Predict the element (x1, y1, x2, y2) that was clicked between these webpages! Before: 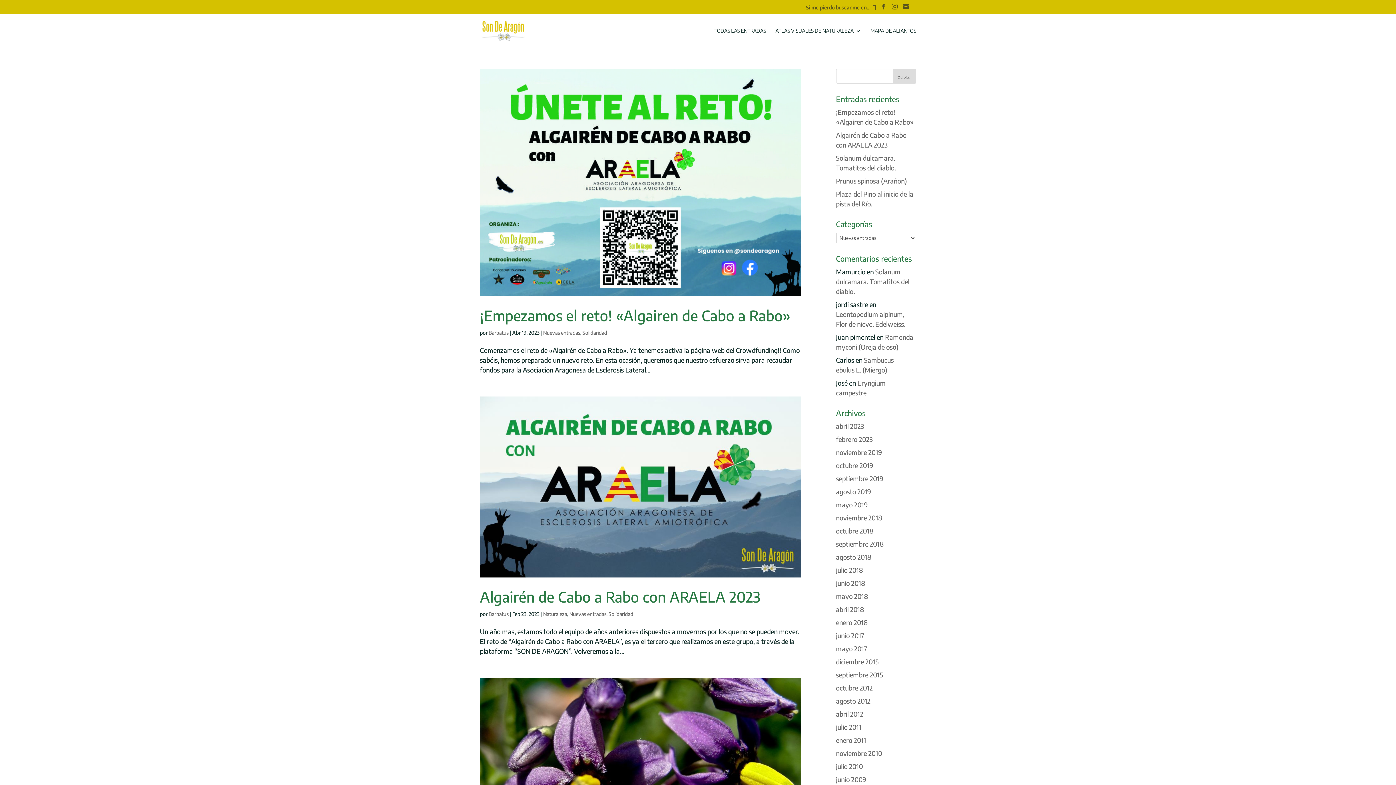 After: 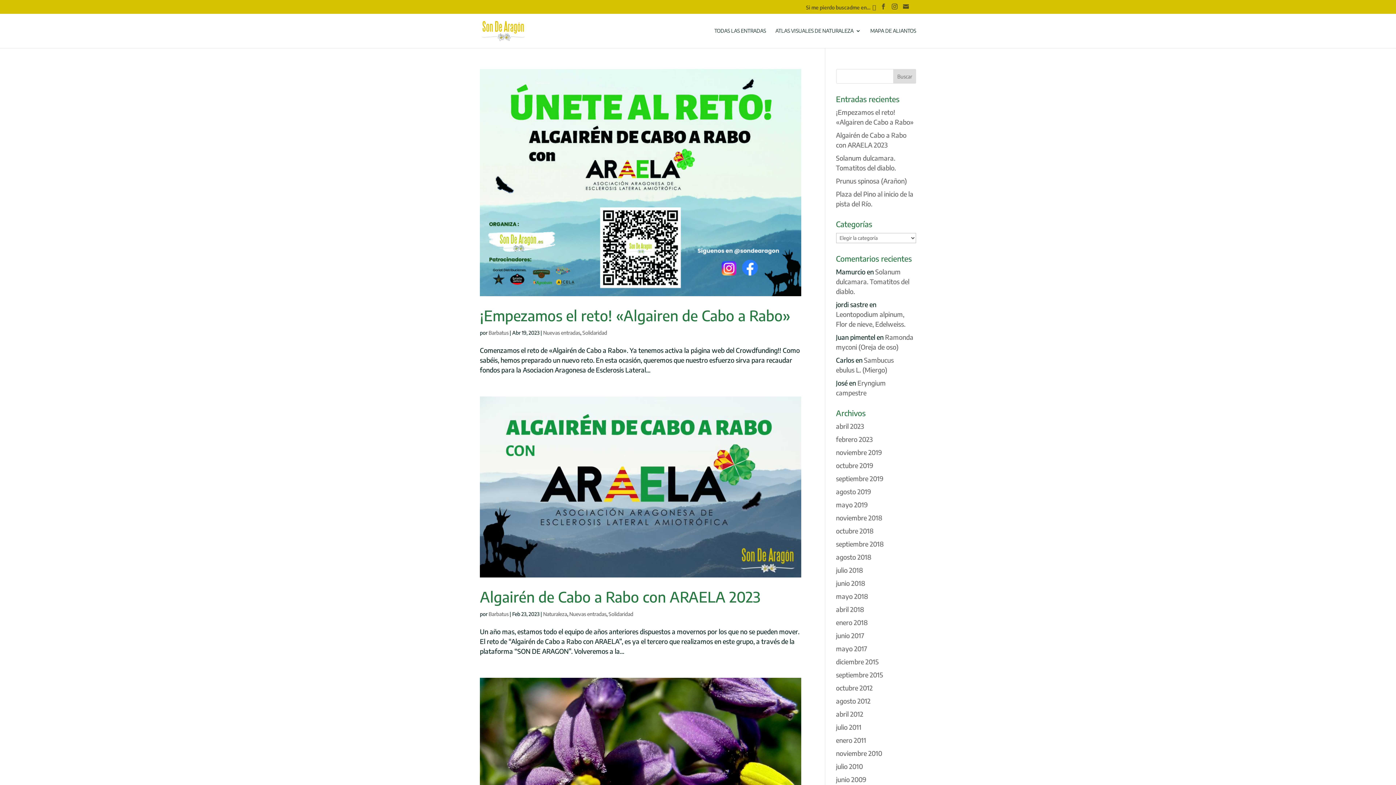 Action: bbox: (836, 683, 872, 692) label: octubre 2012